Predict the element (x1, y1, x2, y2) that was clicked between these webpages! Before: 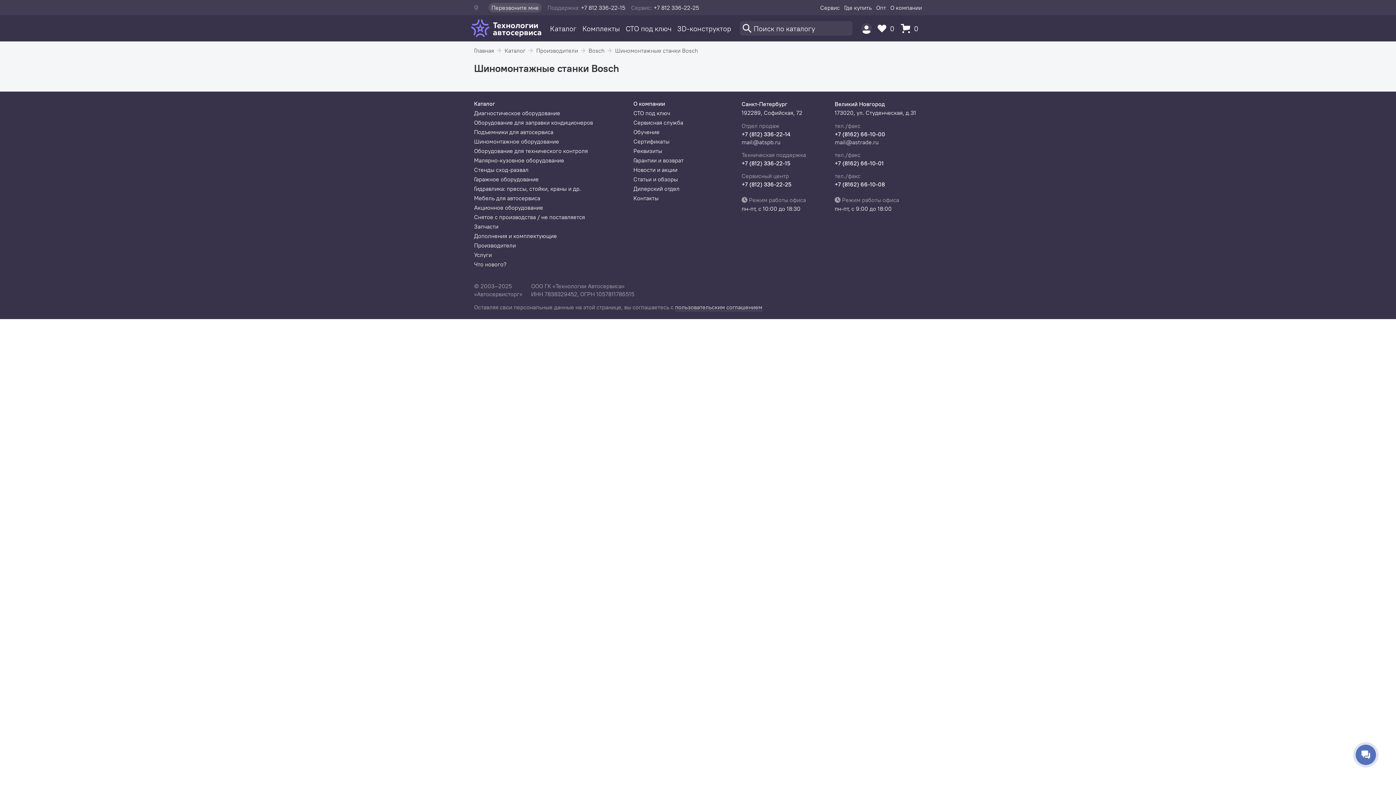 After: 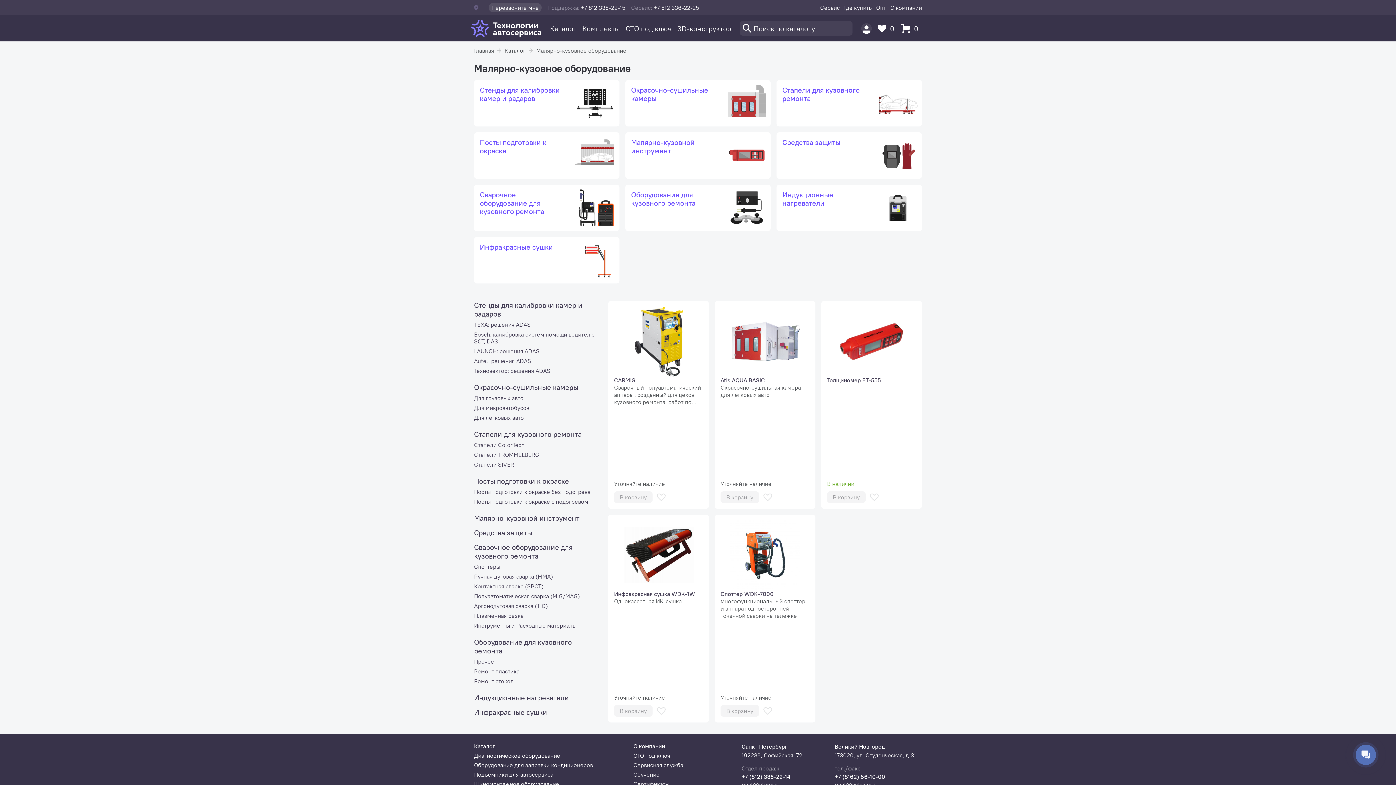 Action: label: Малярно-кузовное оборудование bbox: (474, 156, 564, 164)